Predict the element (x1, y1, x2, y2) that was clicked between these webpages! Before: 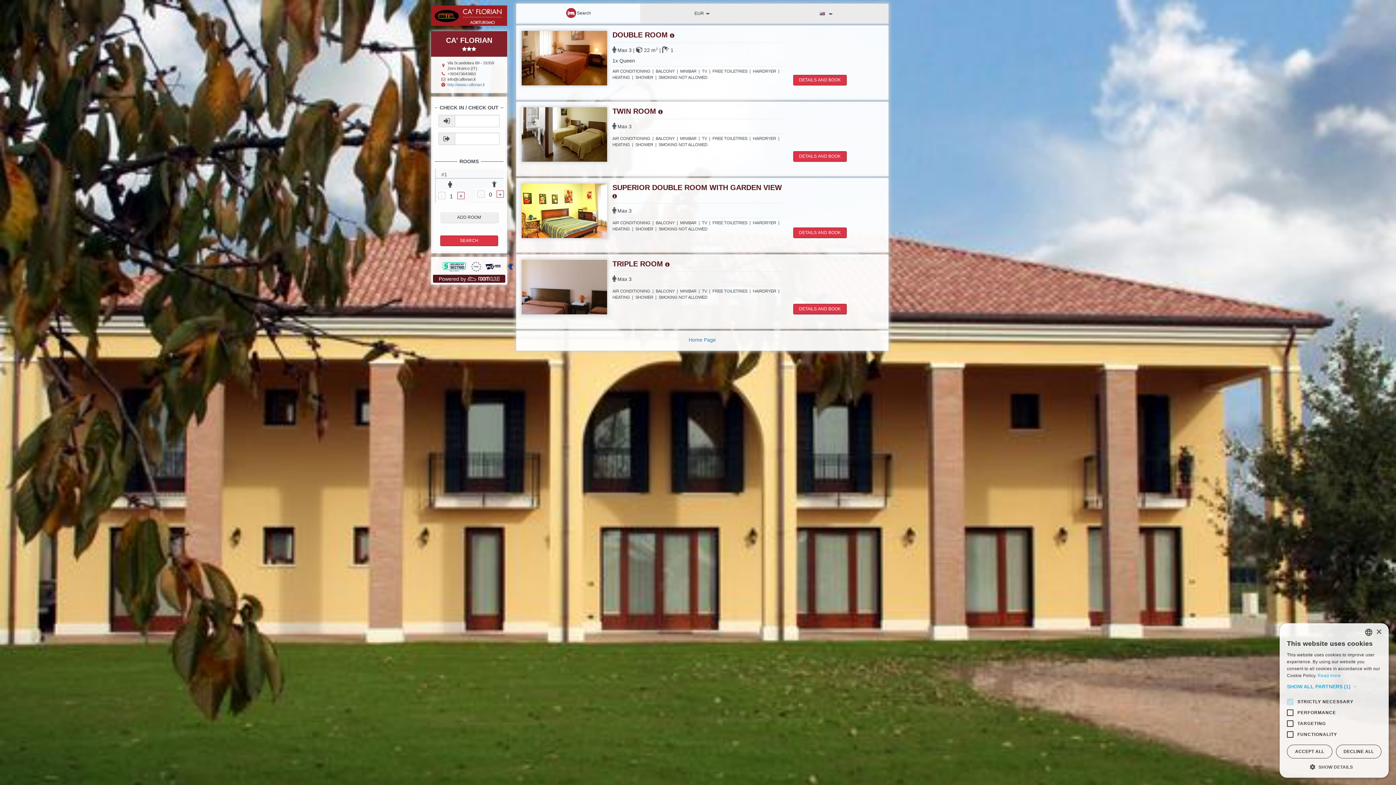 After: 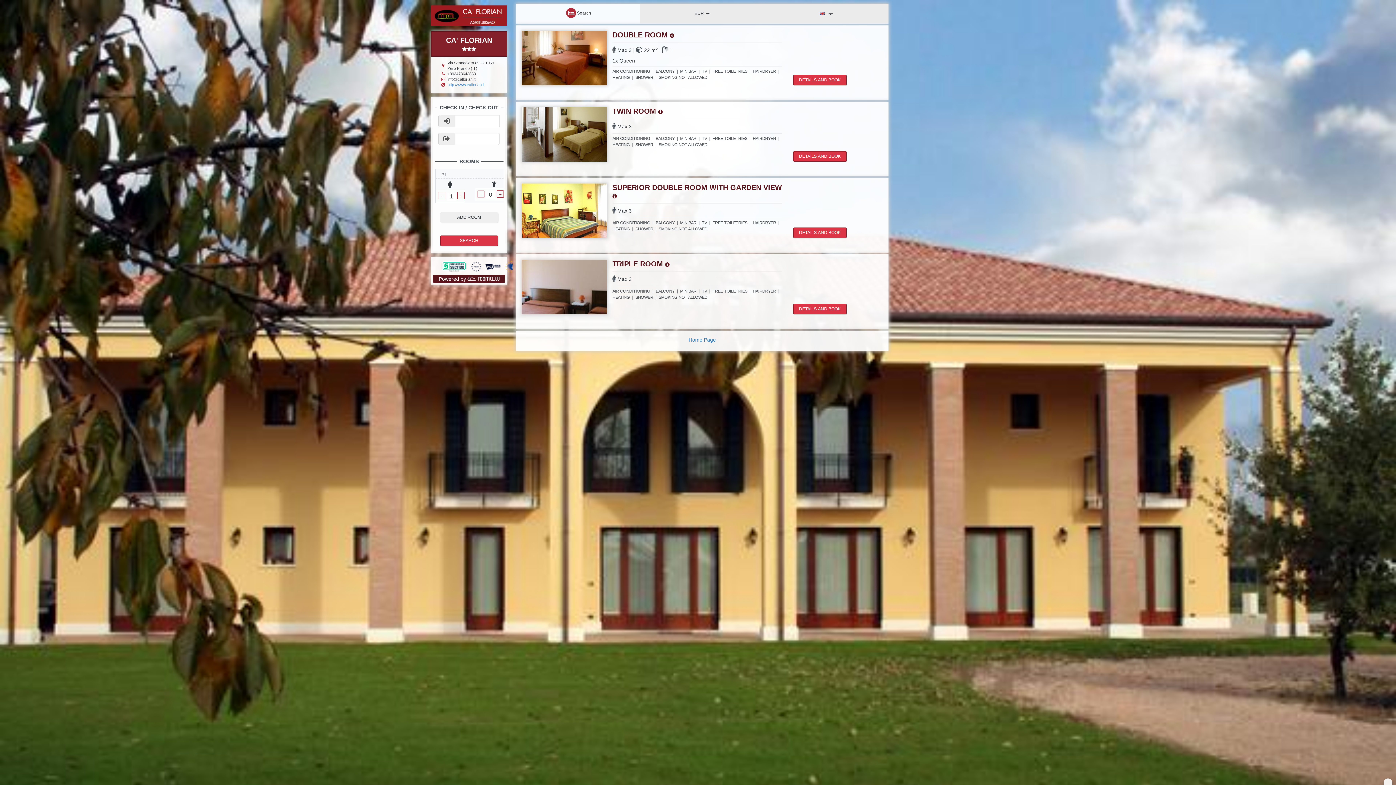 Action: bbox: (1336, 745, 1381, 758) label: DECLINE ALL